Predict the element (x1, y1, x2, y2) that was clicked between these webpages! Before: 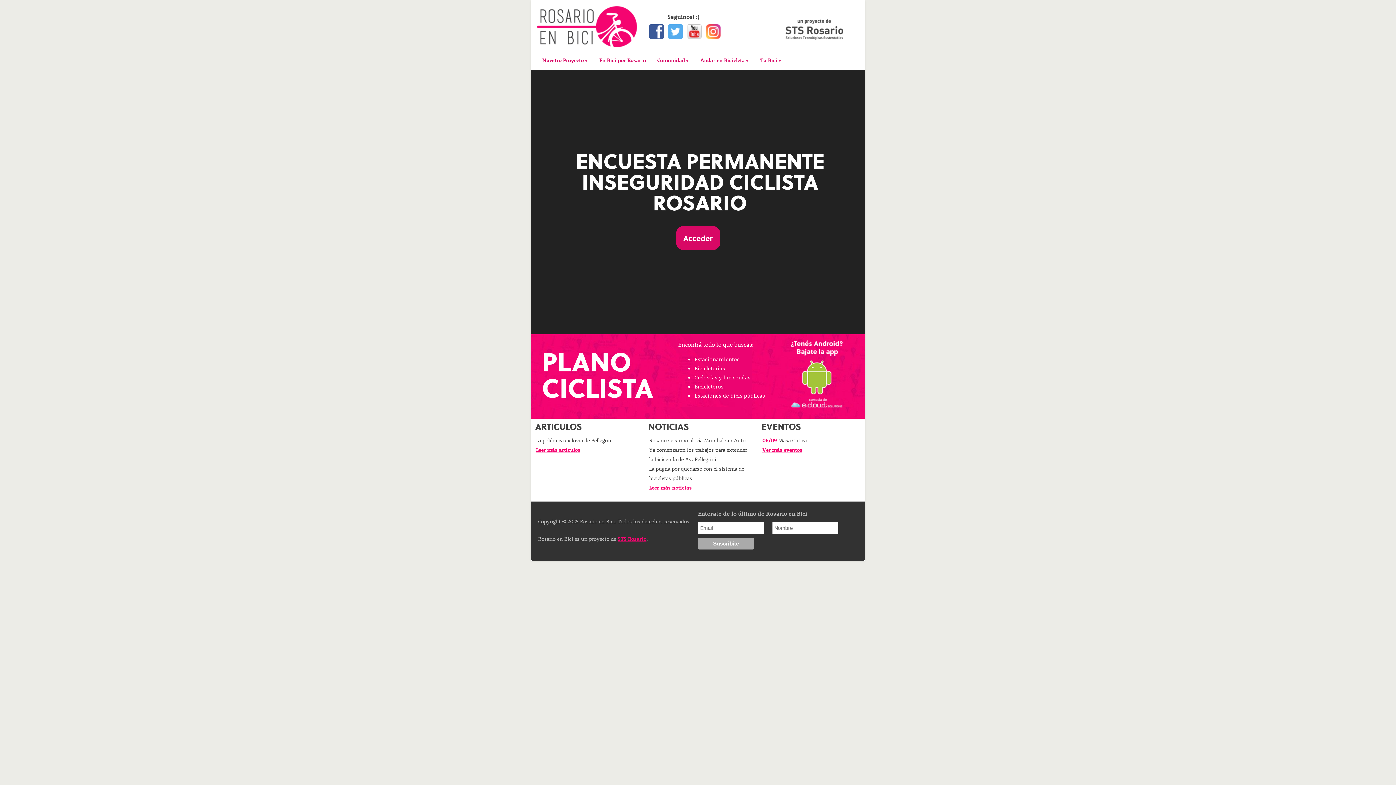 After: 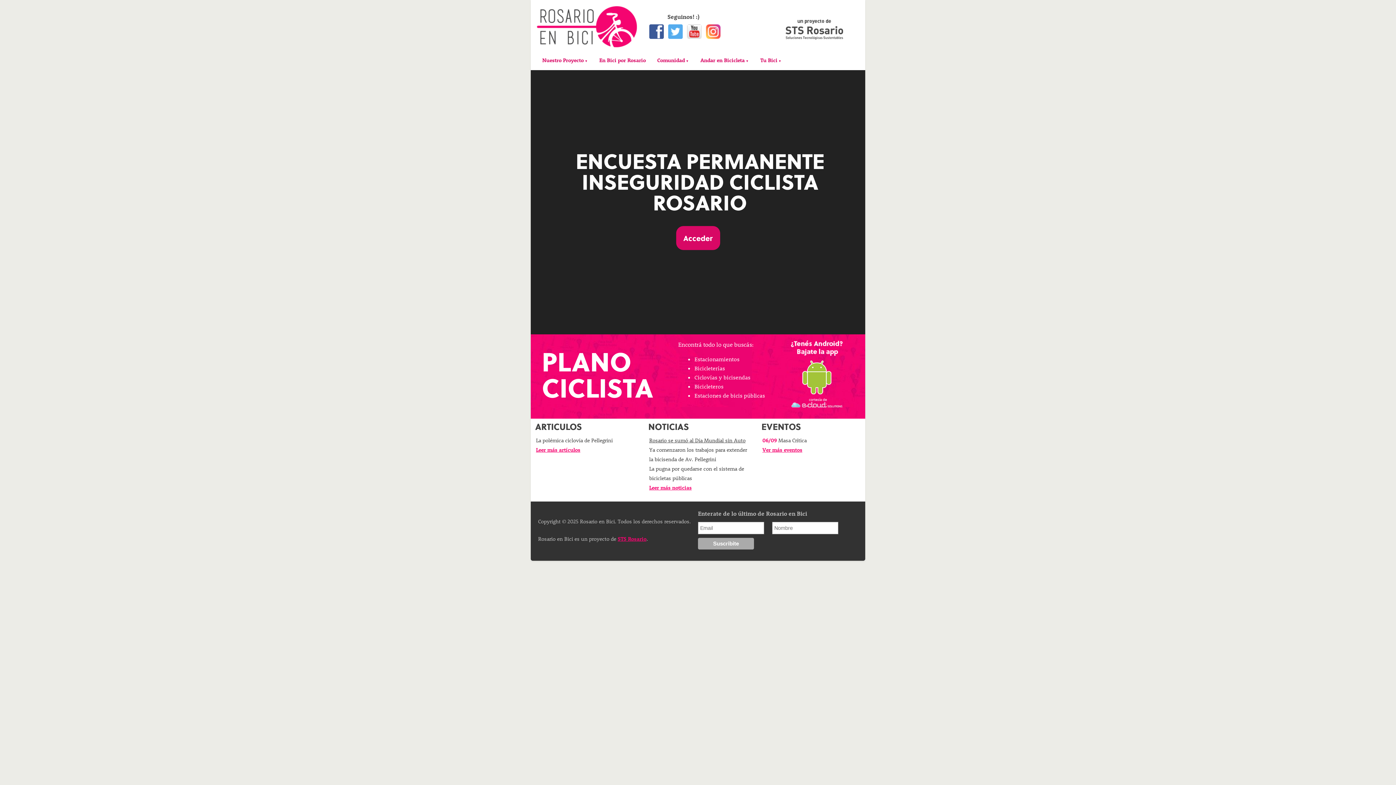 Action: label: Rosario se sumó al Día Mundial sin Auto bbox: (649, 437, 745, 444)